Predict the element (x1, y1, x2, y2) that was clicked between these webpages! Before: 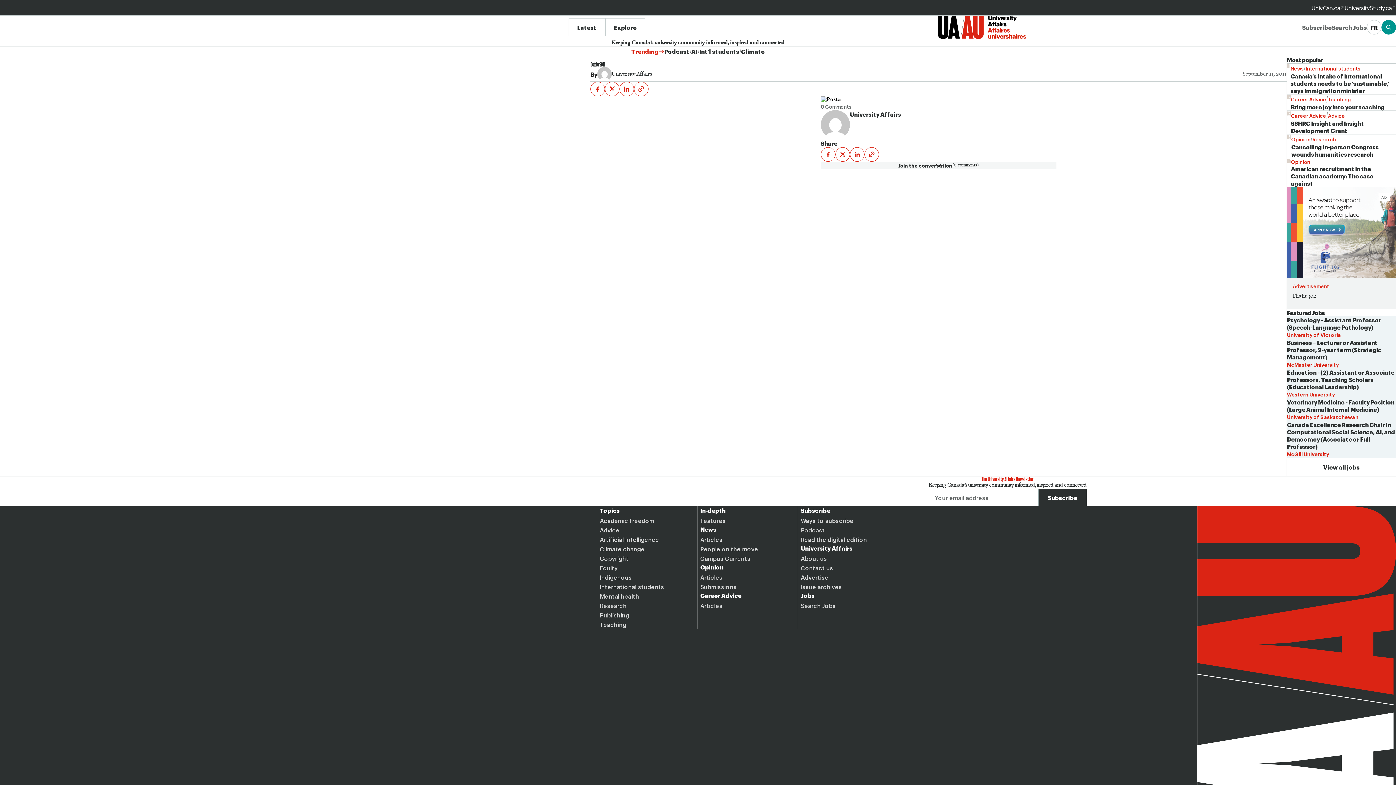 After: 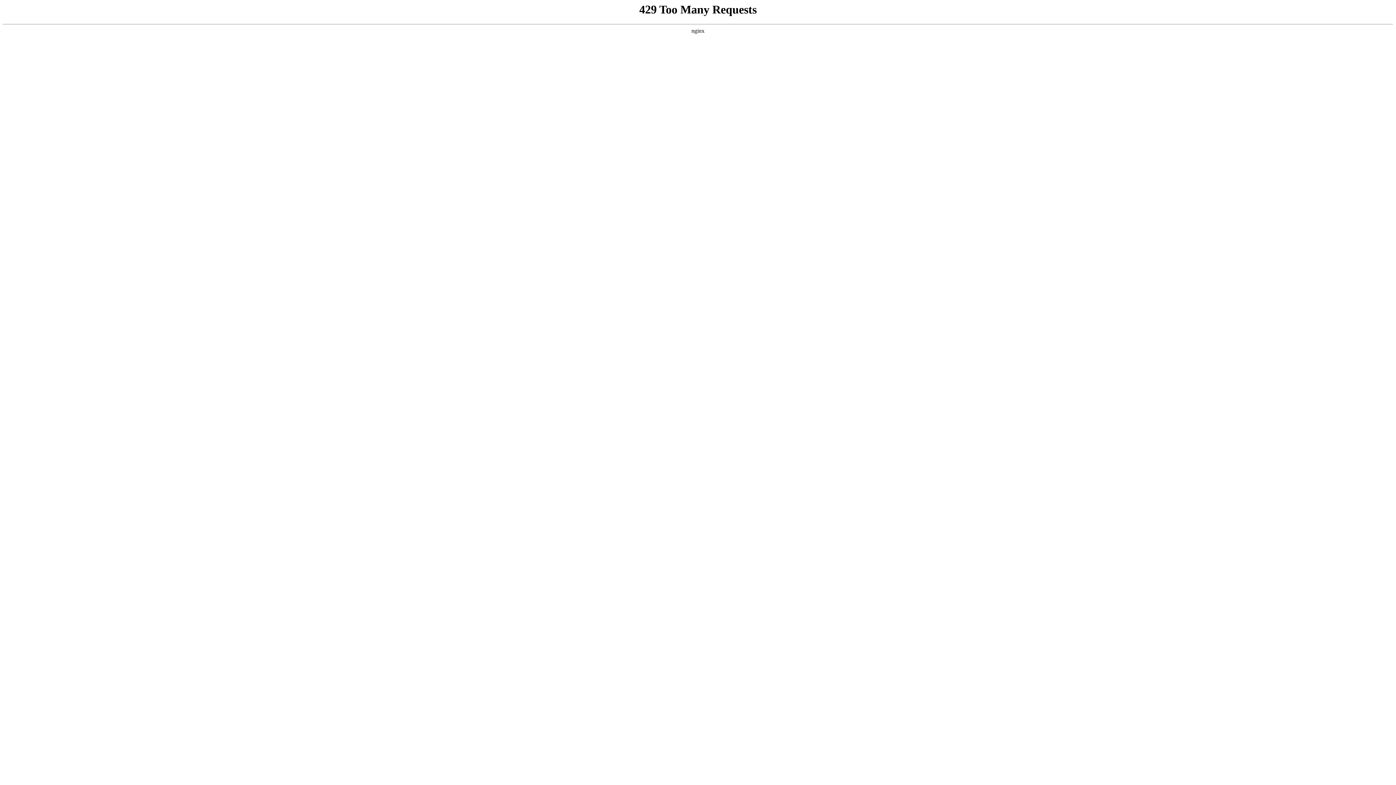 Action: bbox: (1287, 458, 1396, 476) label: View all jobs